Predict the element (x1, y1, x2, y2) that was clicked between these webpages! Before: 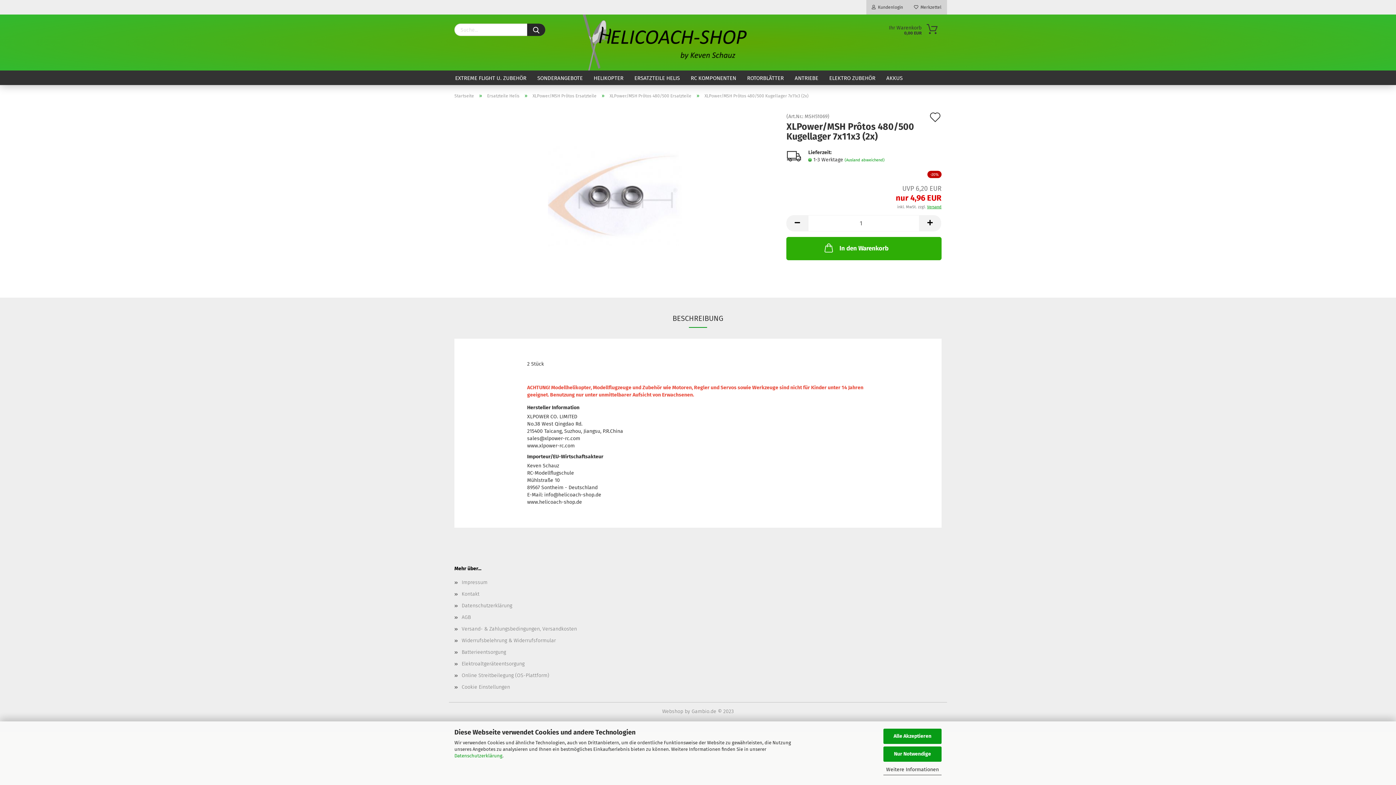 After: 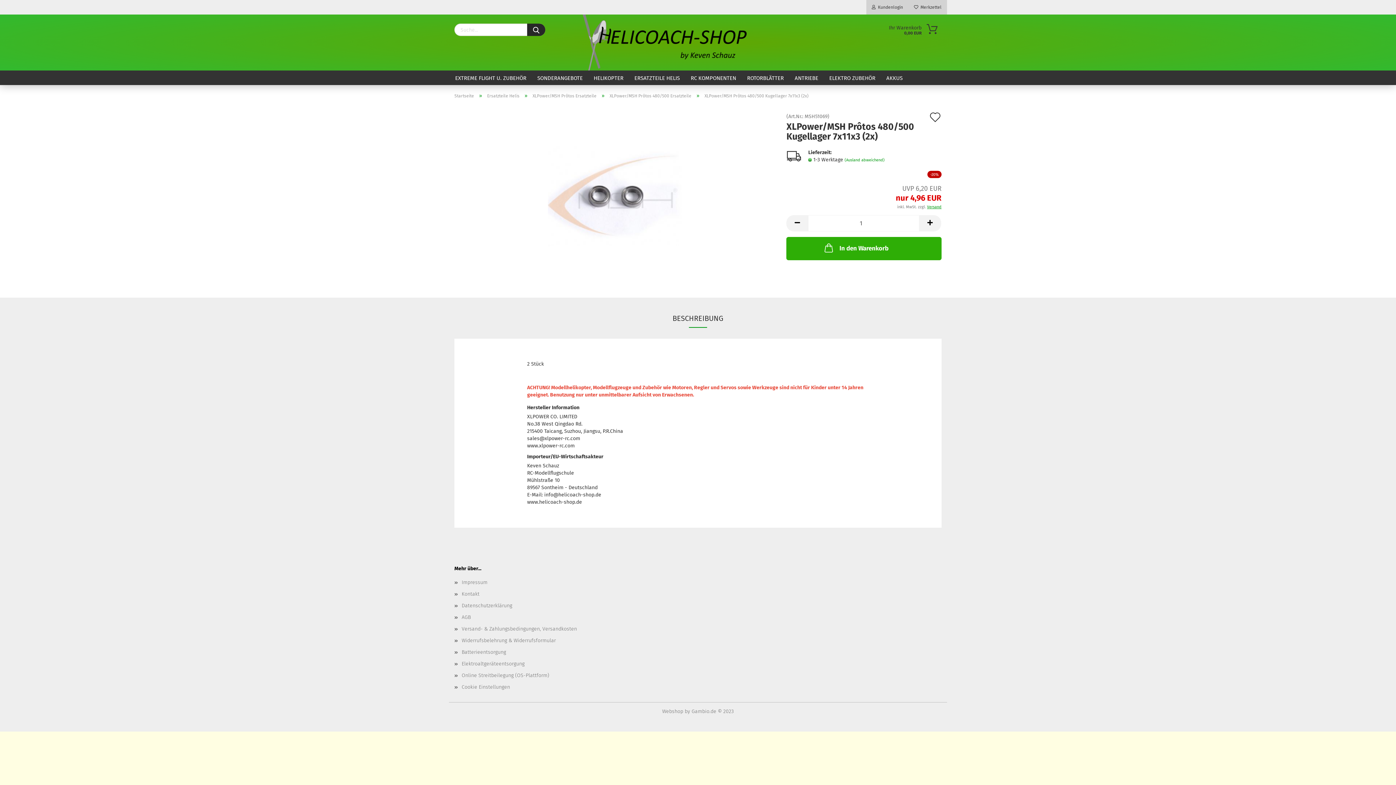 Action: label: Nur Notwendige bbox: (883, 746, 941, 762)